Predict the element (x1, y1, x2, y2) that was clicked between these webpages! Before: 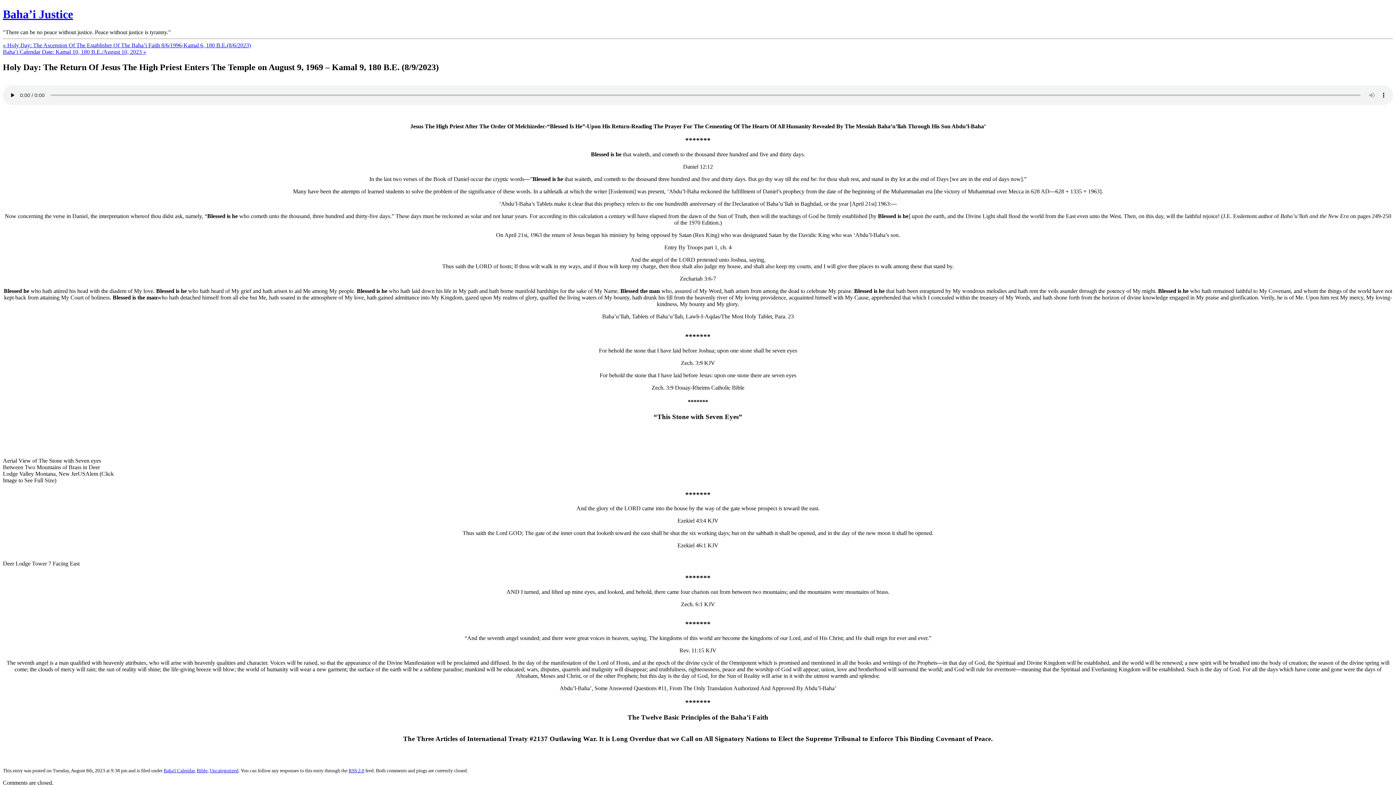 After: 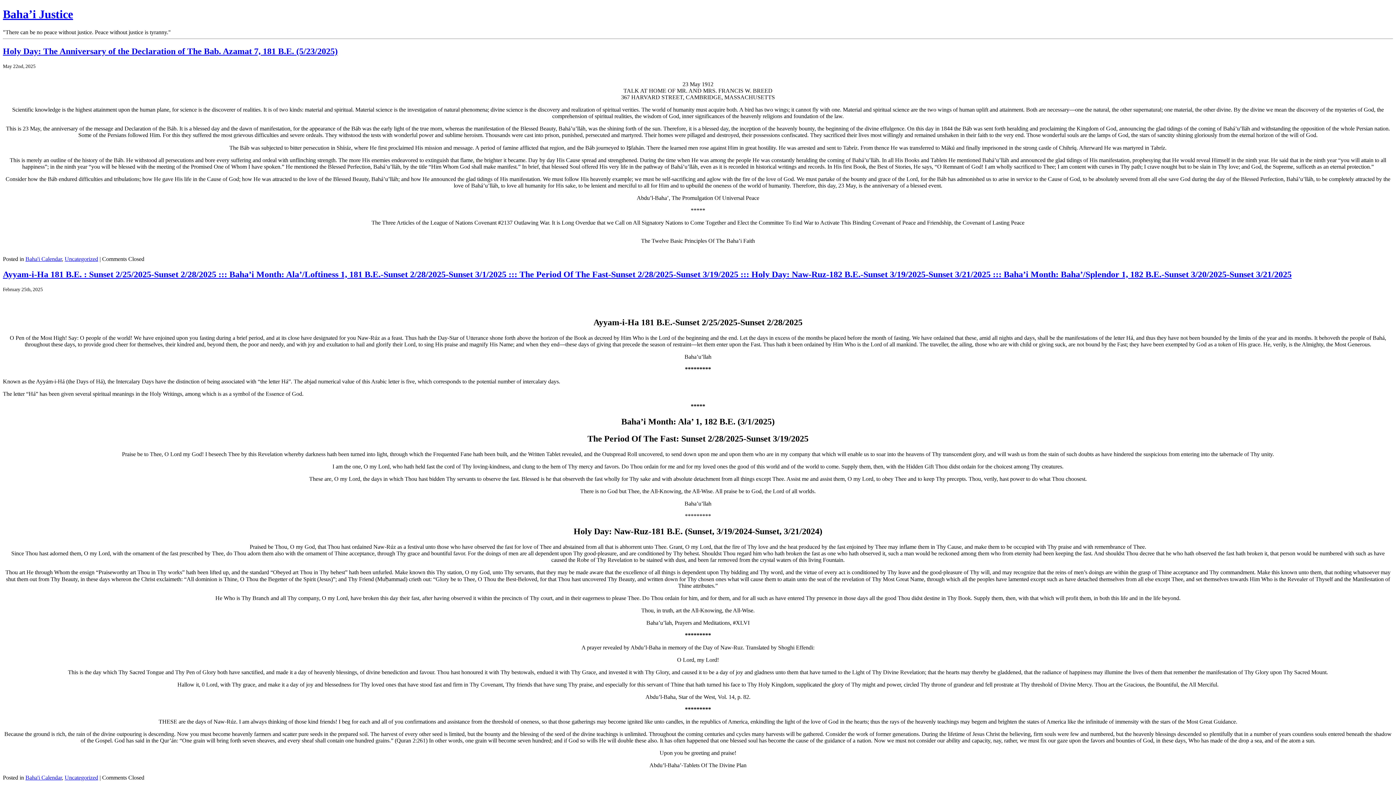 Action: label: Baha’i Justice bbox: (2, 7, 73, 20)